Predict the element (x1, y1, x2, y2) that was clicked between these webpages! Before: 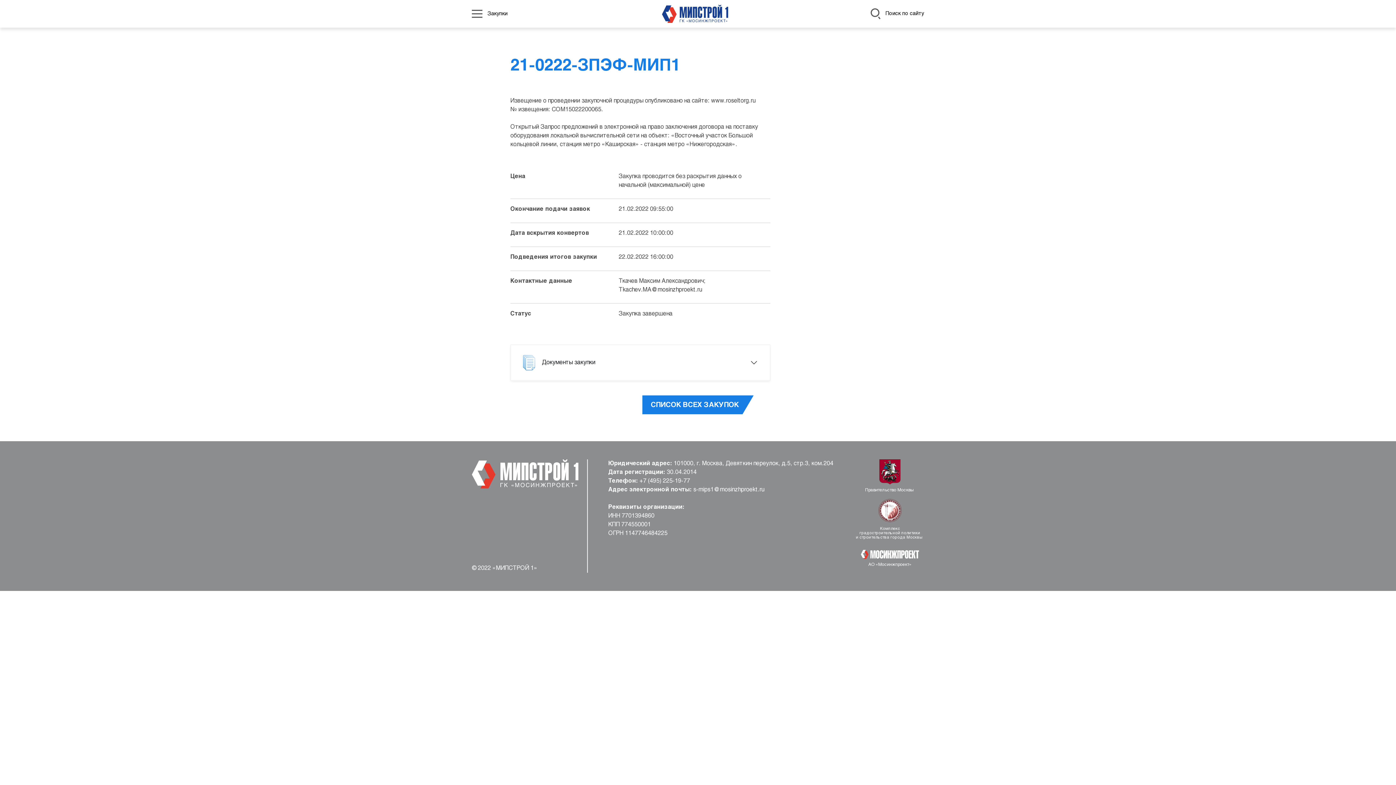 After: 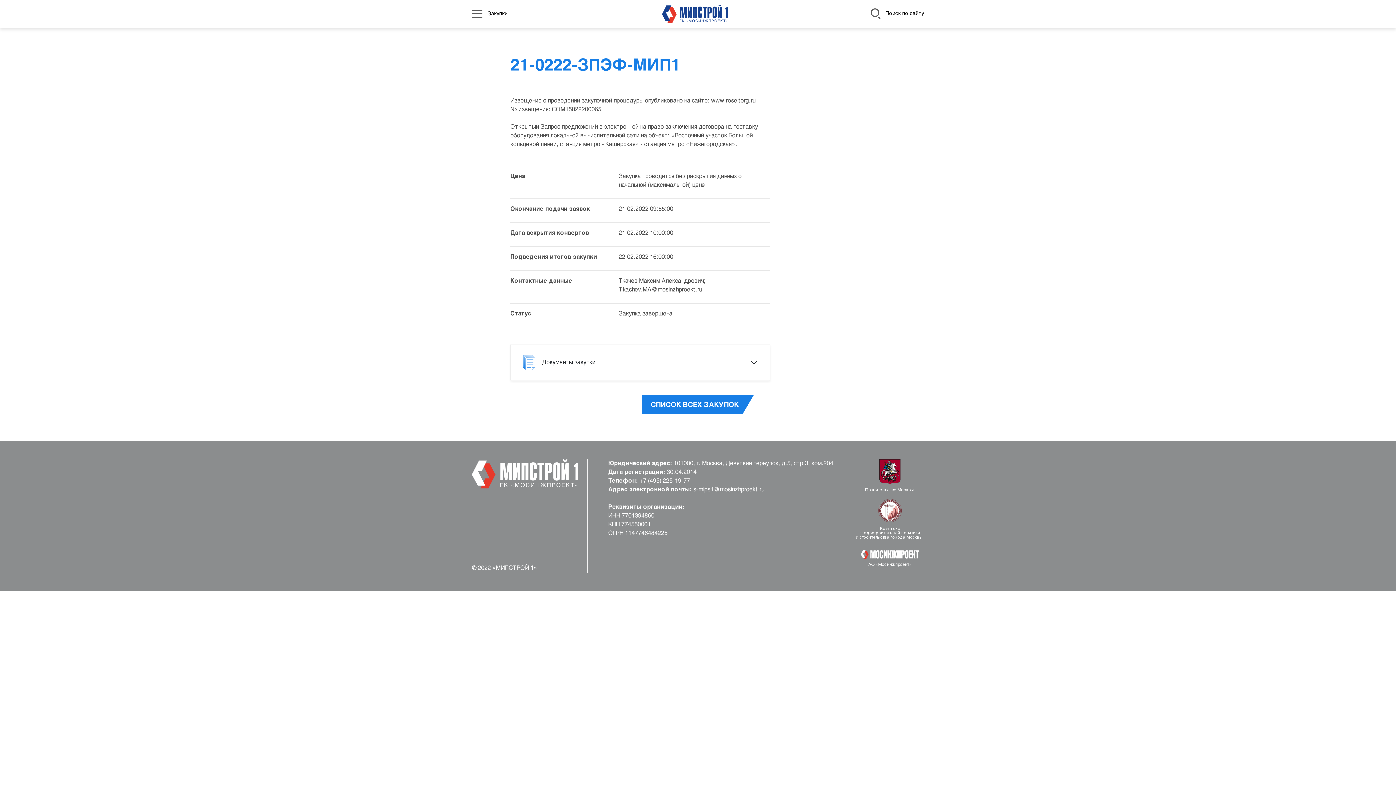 Action: bbox: (877, 469, 902, 474)